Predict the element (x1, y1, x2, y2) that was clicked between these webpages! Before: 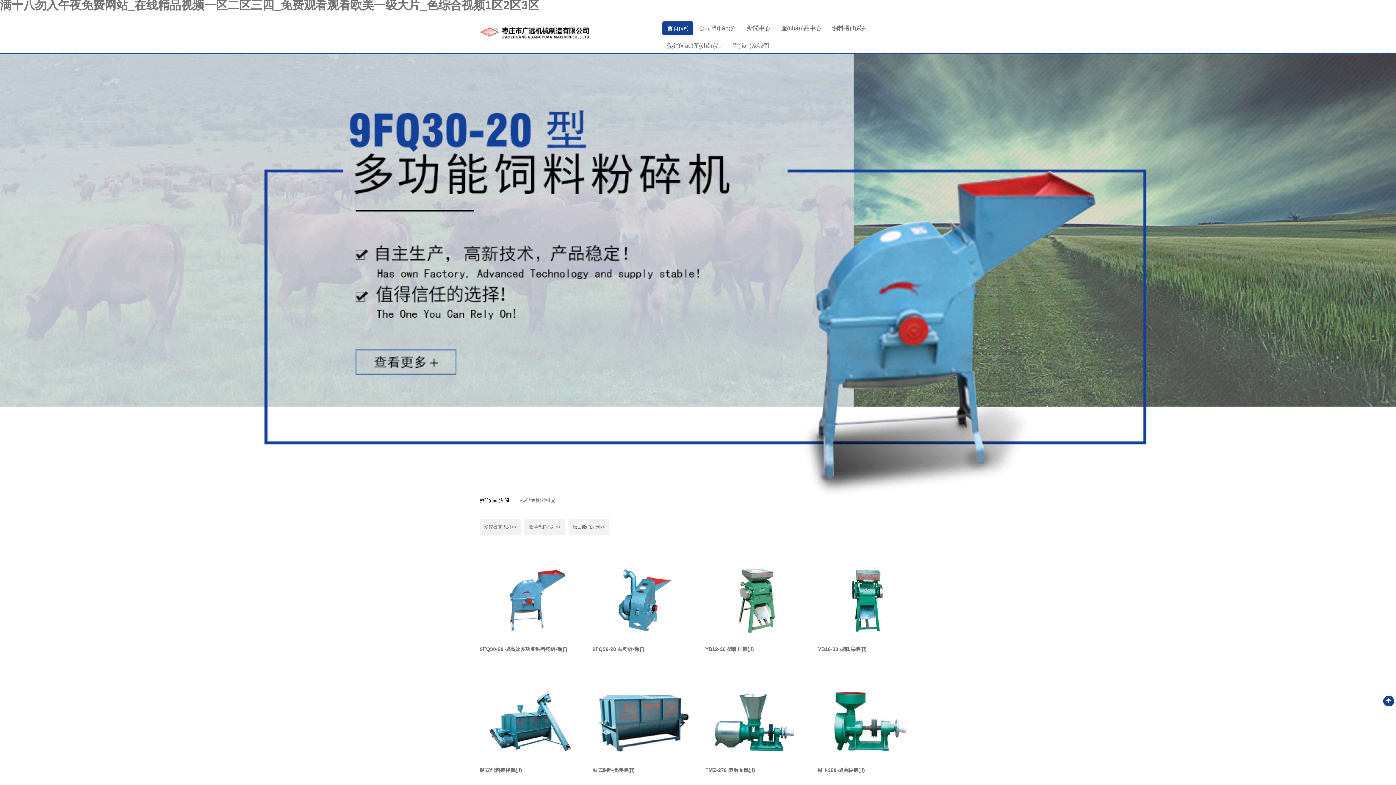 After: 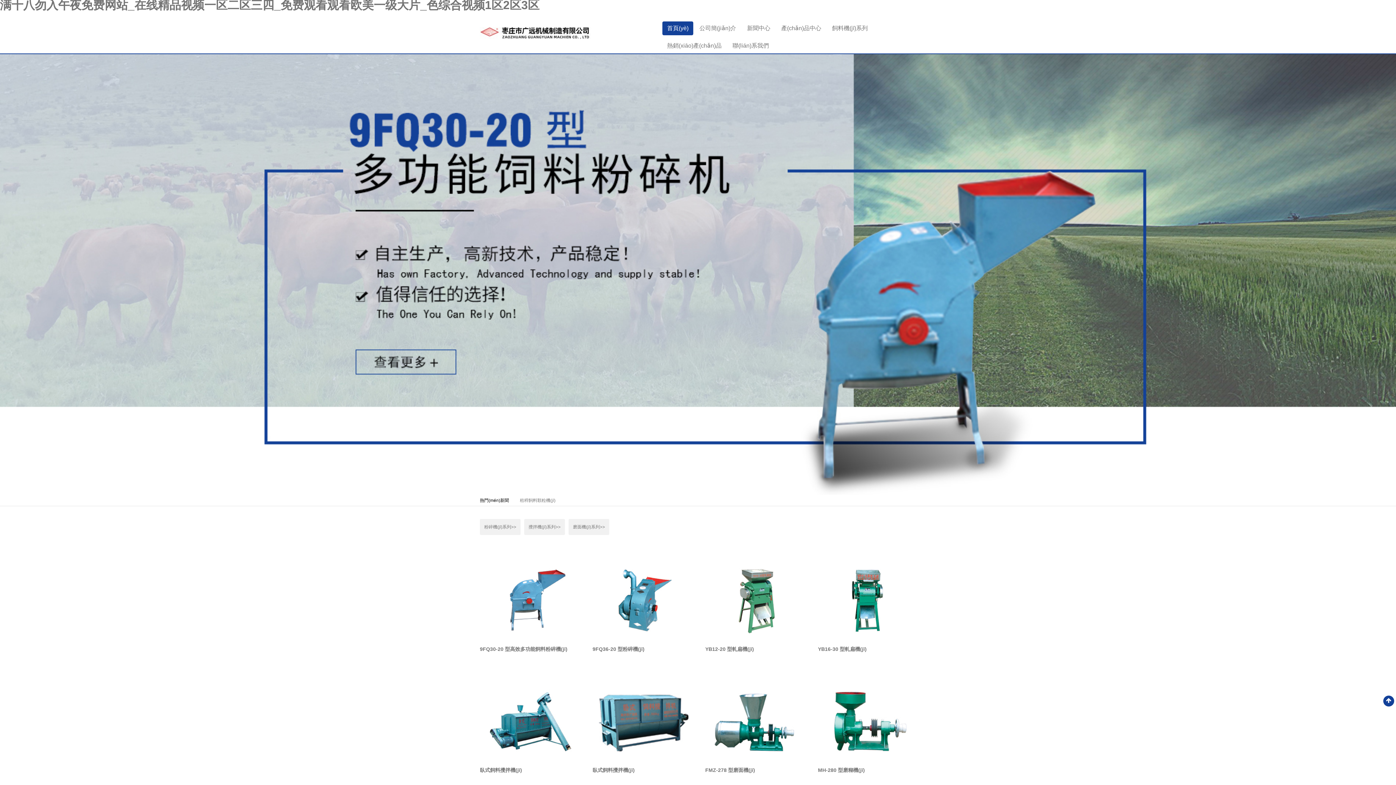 Action: bbox: (480, 551, 578, 649)